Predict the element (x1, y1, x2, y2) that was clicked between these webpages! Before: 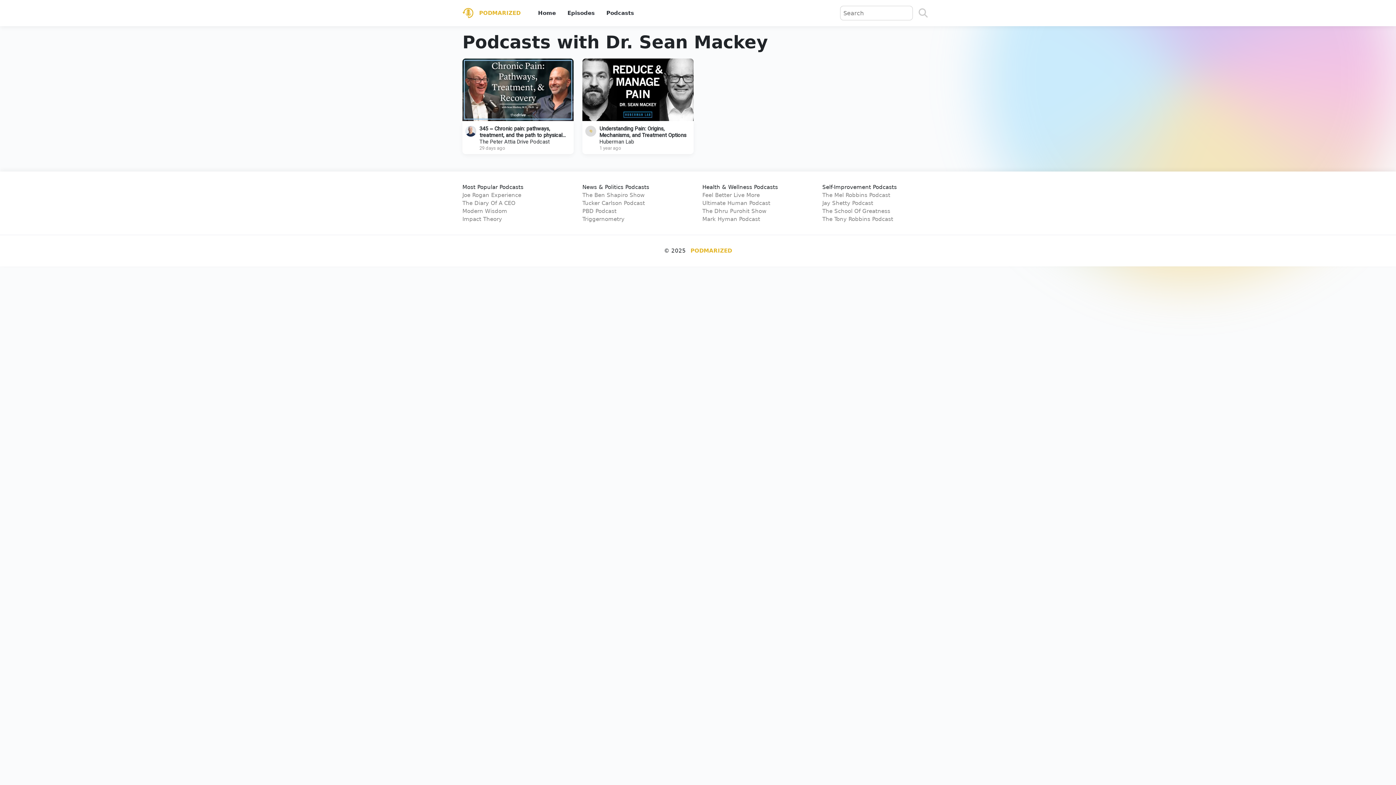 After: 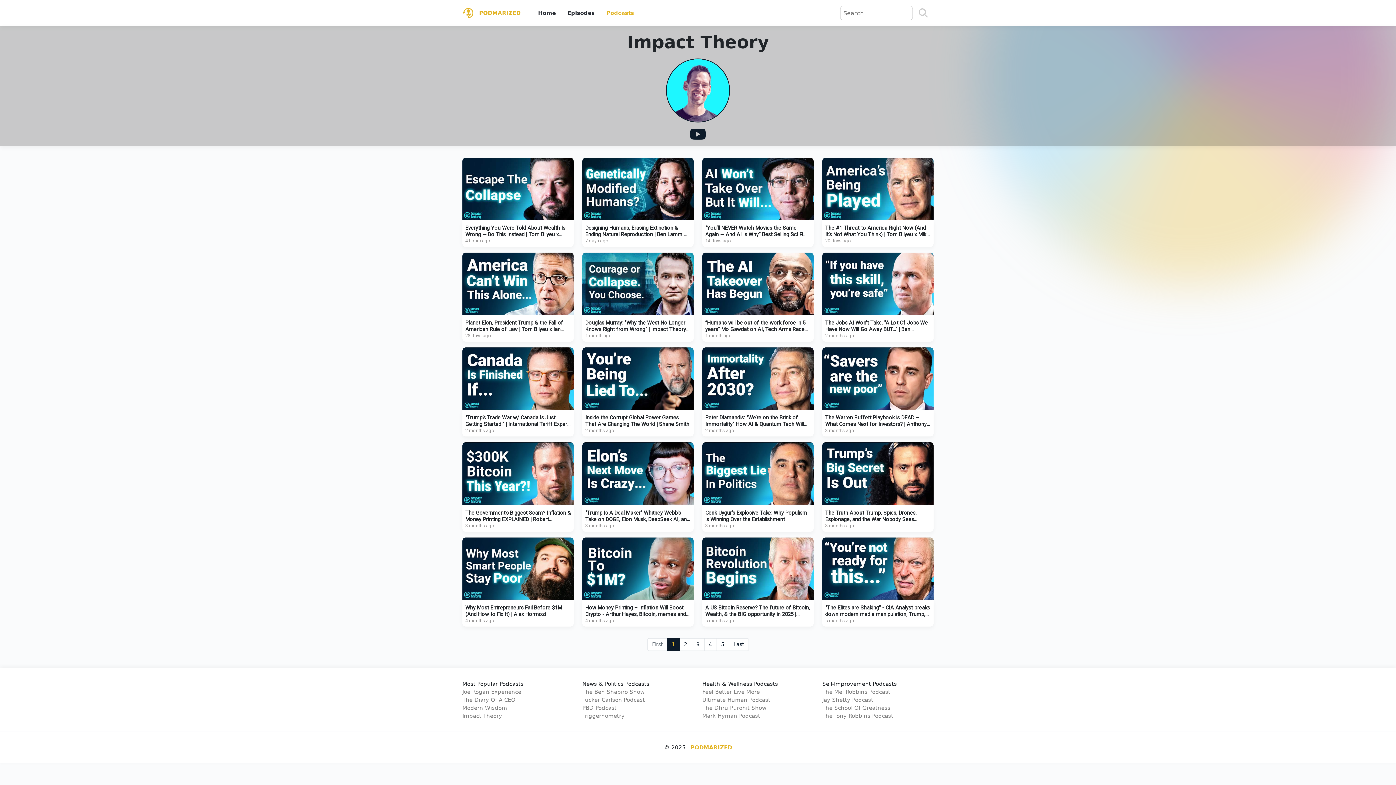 Action: bbox: (462, 215, 573, 223) label: Impact Theory